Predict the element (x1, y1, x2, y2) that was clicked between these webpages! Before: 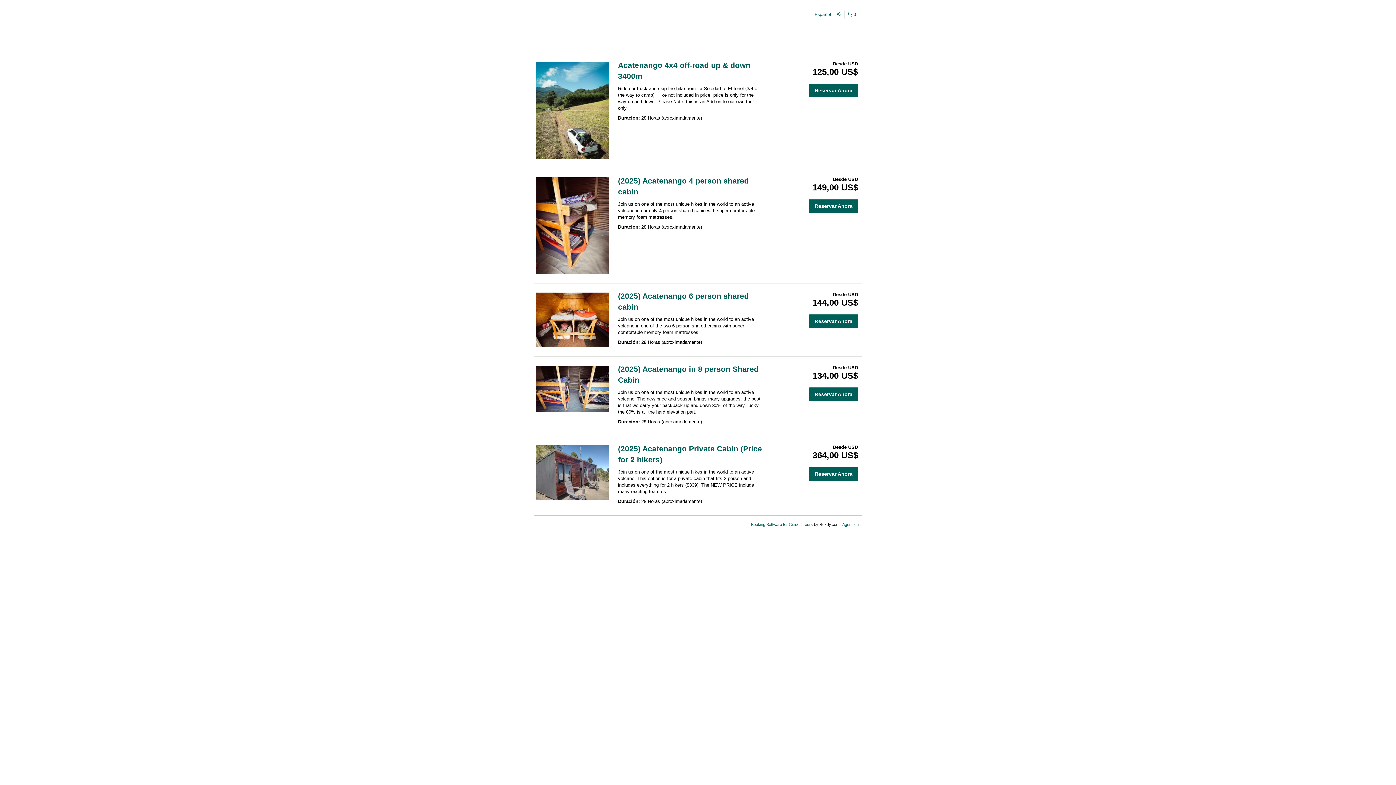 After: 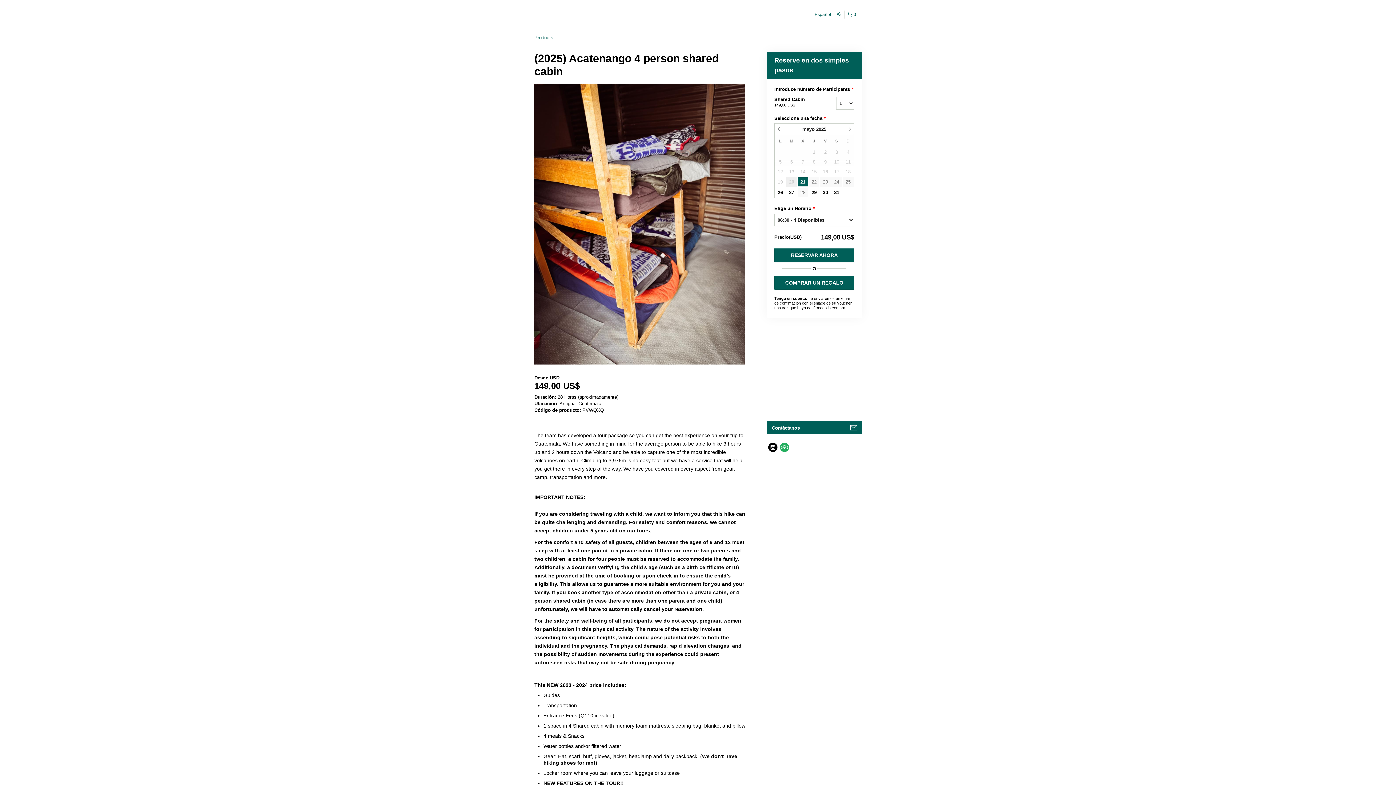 Action: bbox: (534, 175, 610, 276)